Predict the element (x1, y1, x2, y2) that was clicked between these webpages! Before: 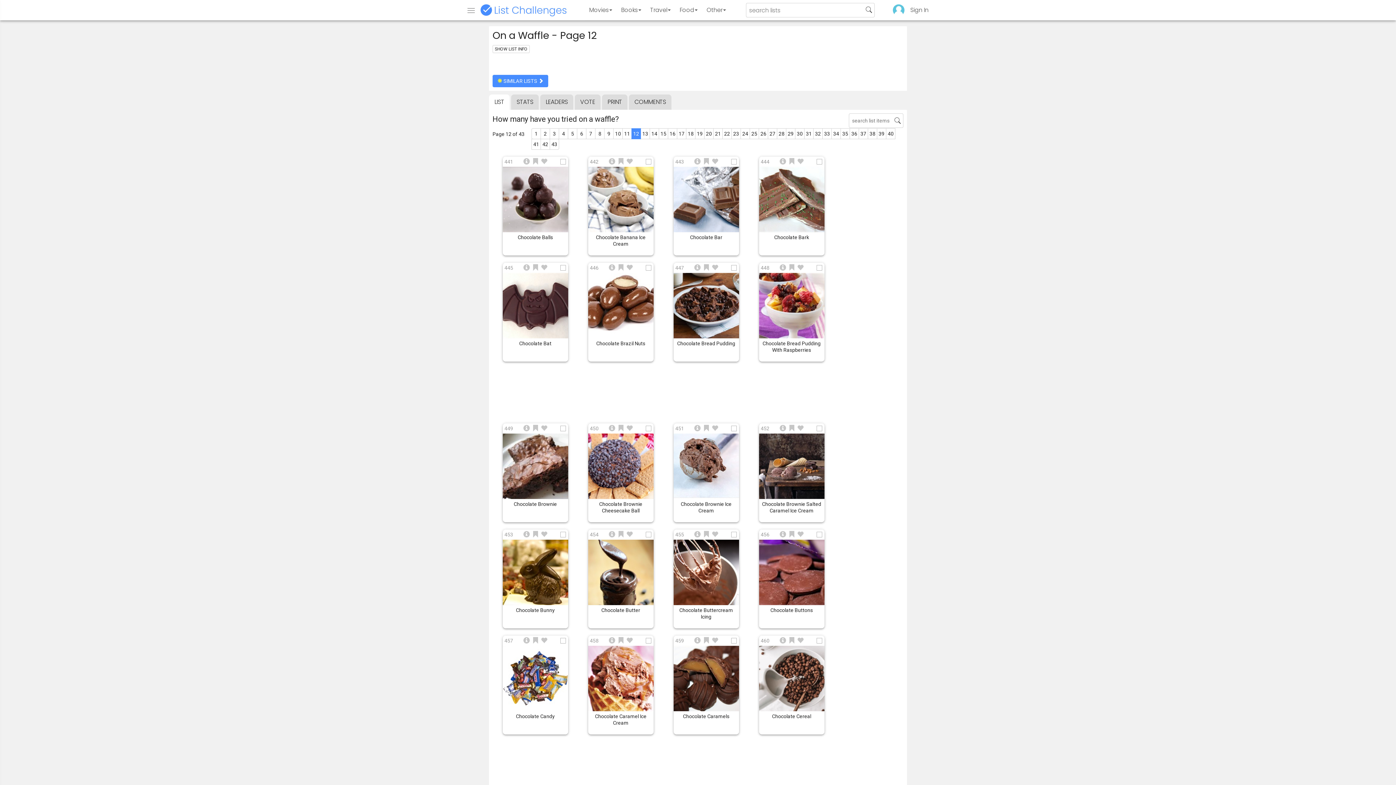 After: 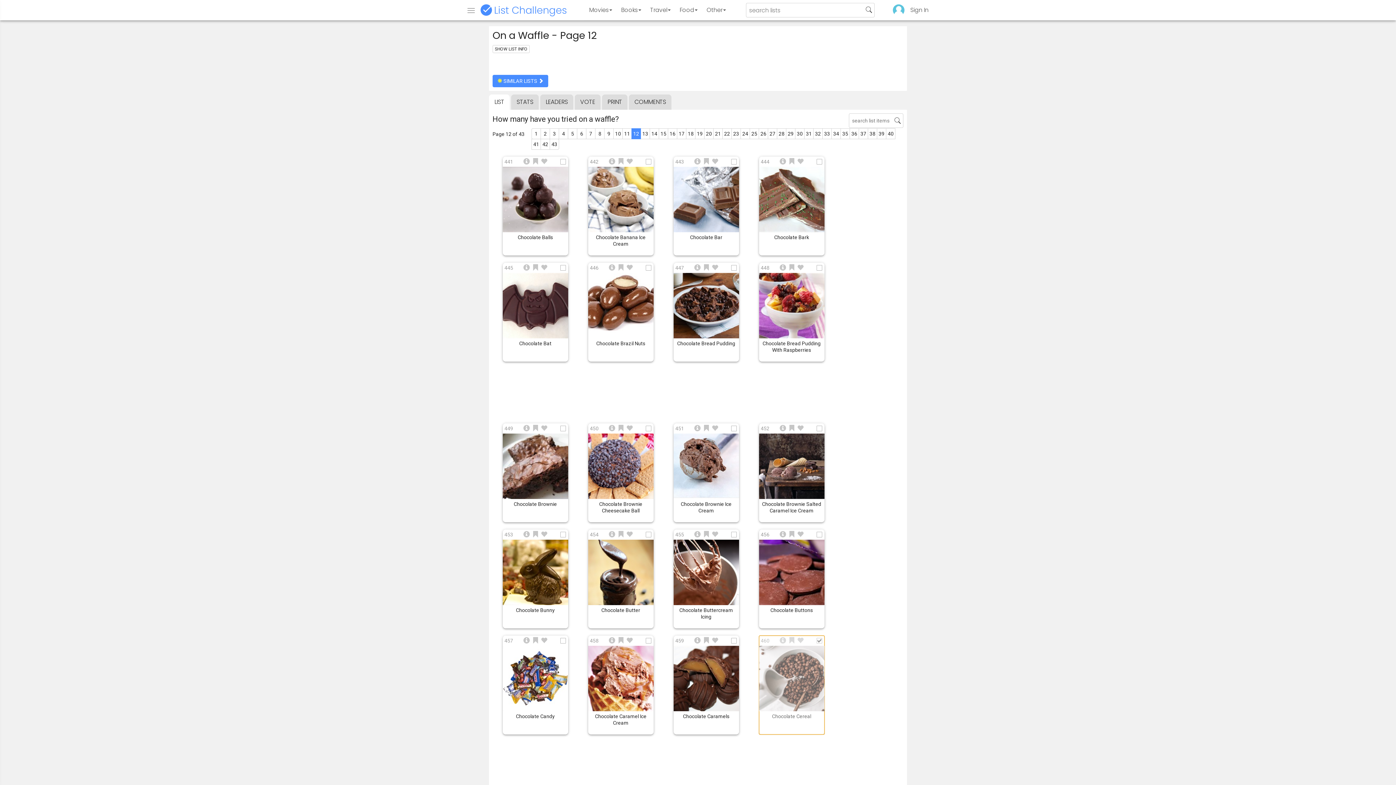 Action: label: Chocolate Cereal
460 bbox: (759, 636, 824, 735)